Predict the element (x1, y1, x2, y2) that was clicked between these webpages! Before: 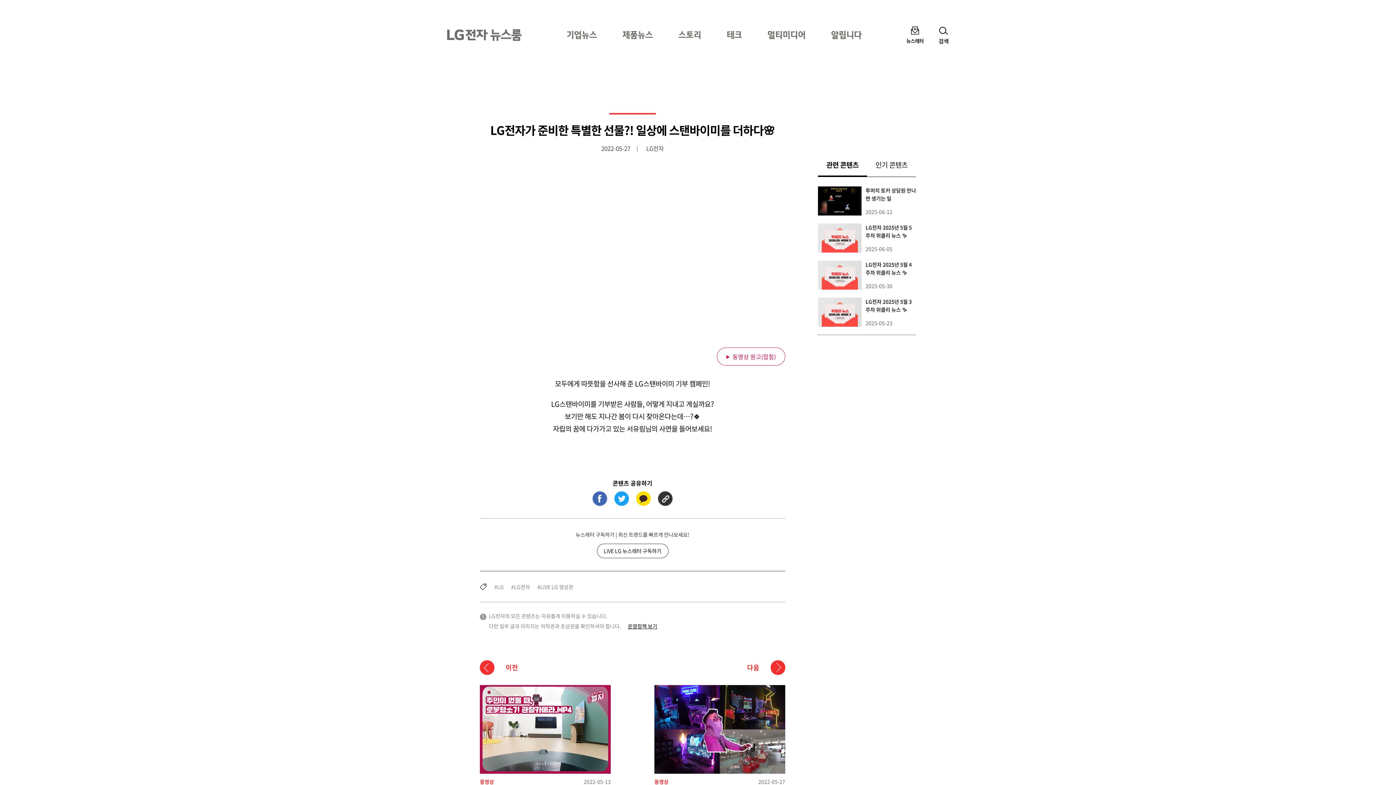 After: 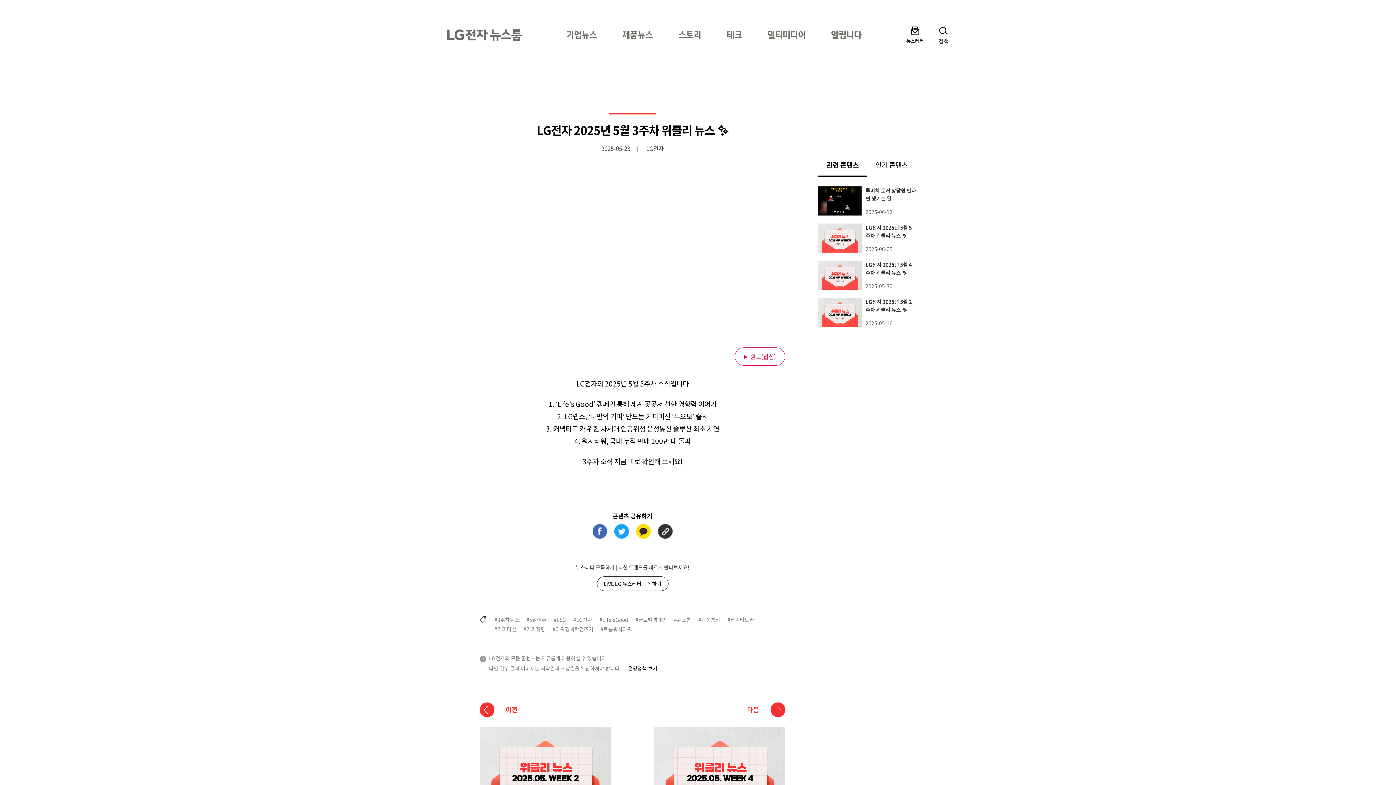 Action: label: LG전자 2025년 5월 3주차 위클리 뉴스 ✨
2025-05-23 bbox: (818, 297, 916, 326)